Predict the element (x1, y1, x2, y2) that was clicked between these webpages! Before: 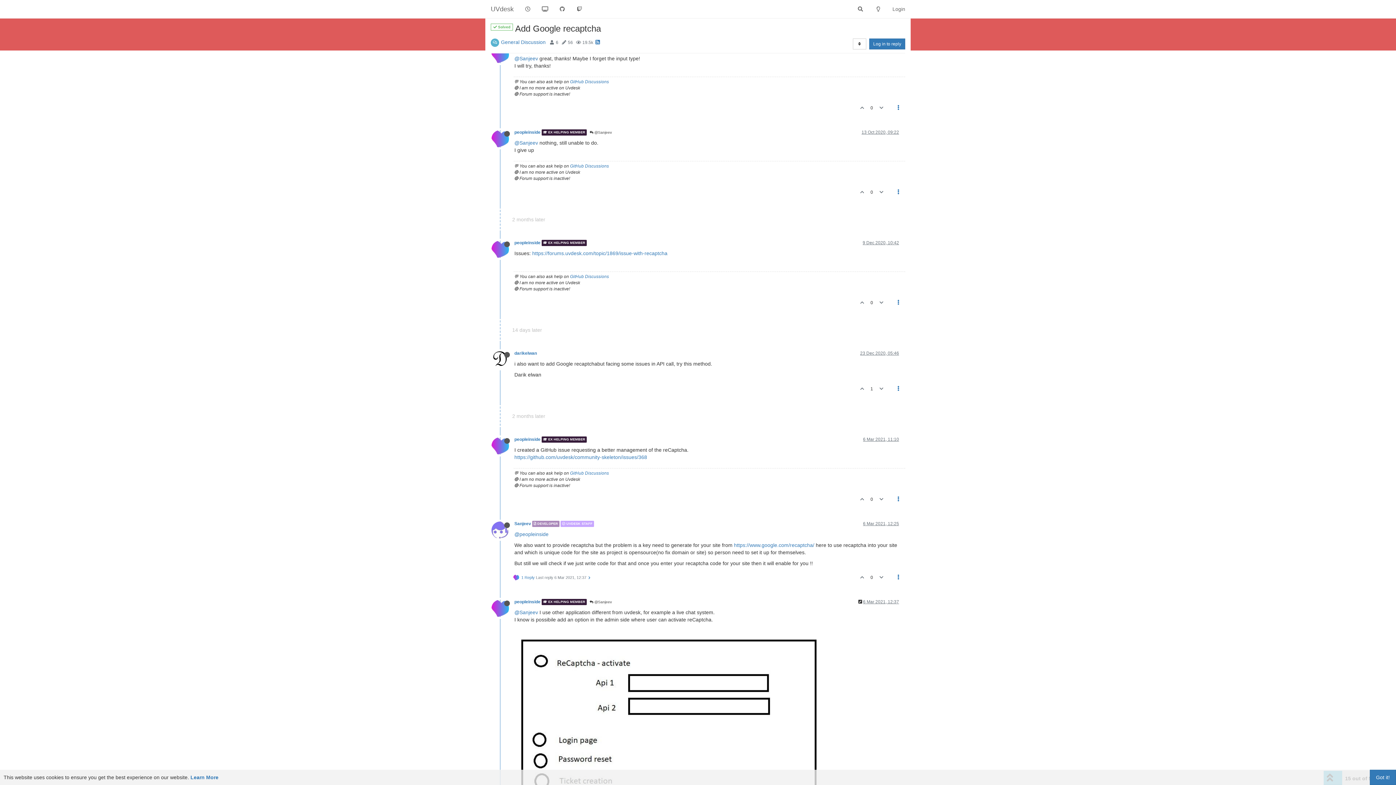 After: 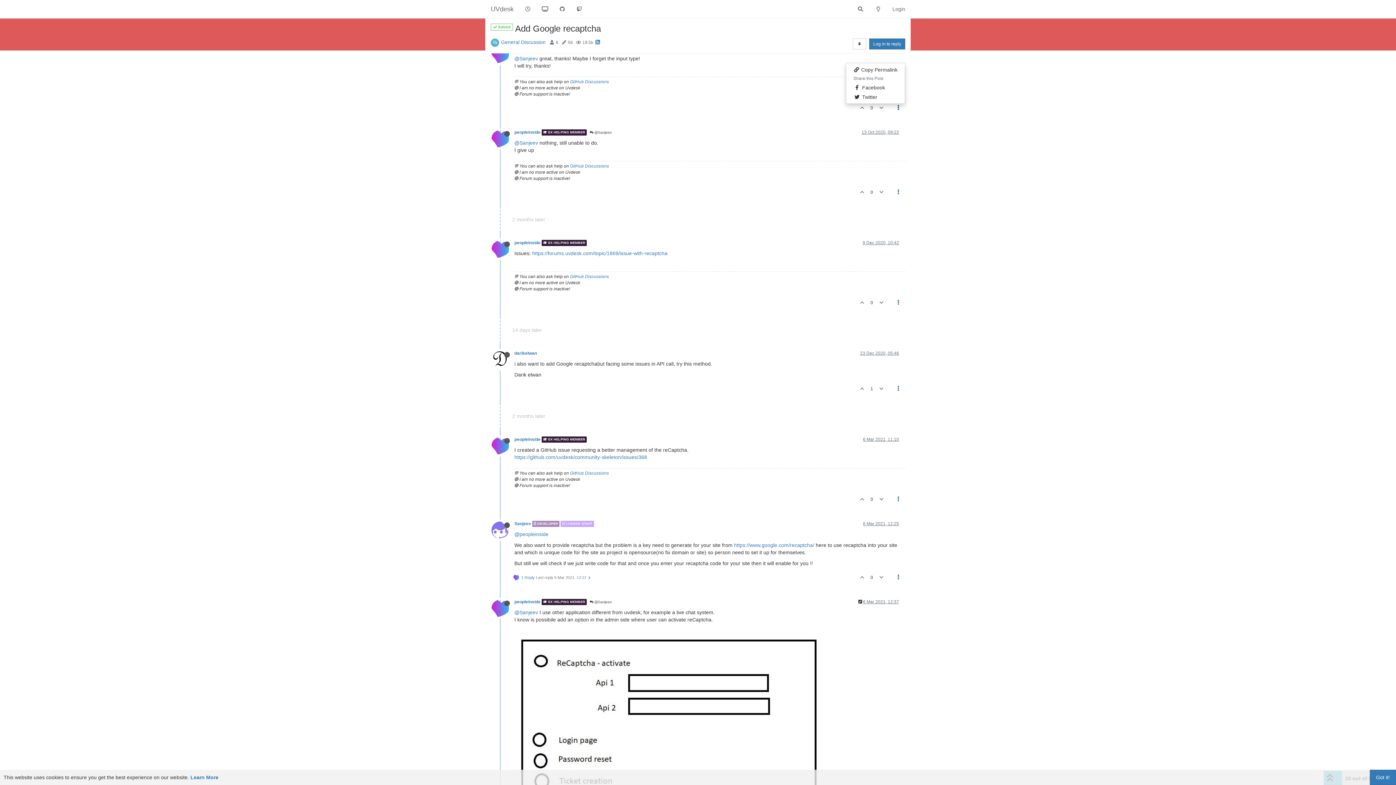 Action: bbox: (891, 101, 905, 114)